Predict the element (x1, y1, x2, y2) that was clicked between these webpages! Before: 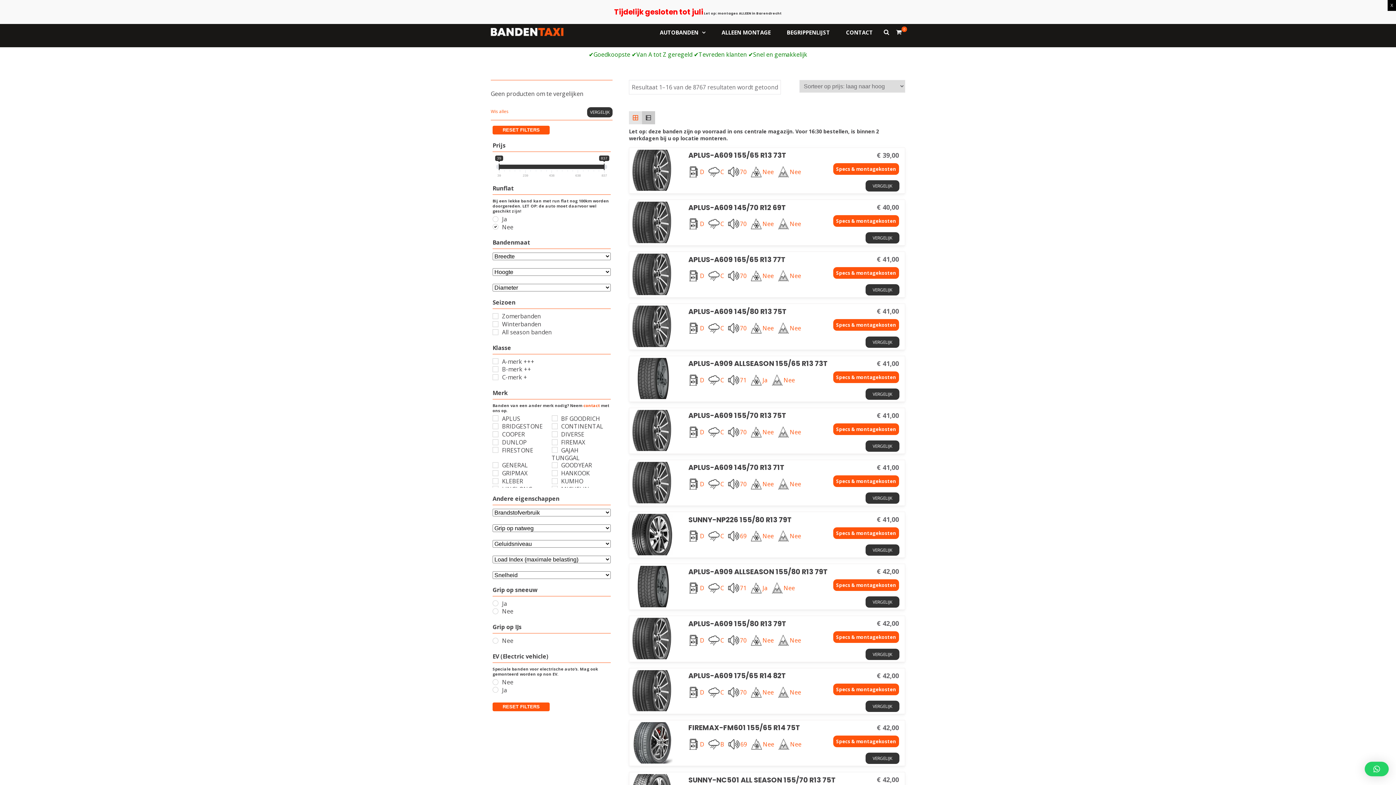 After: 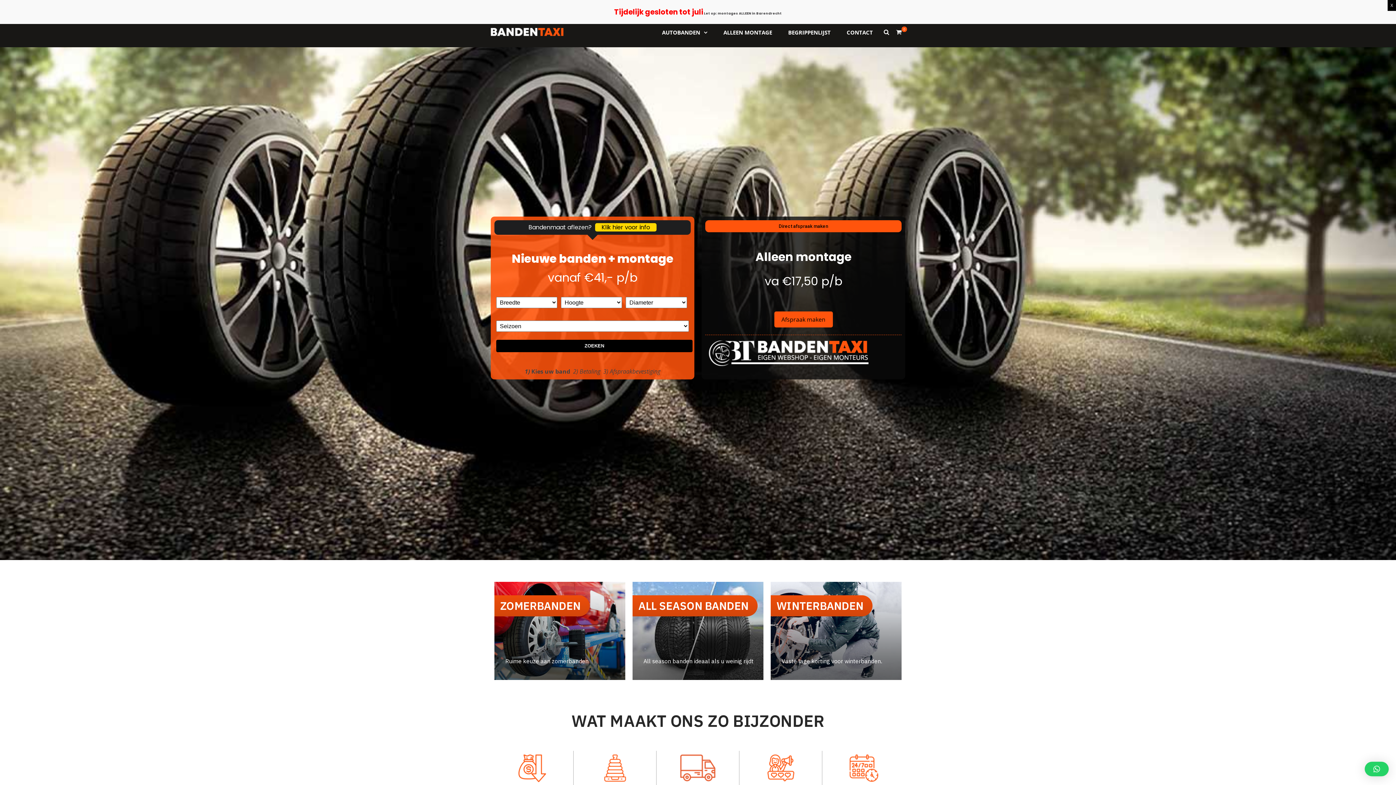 Action: bbox: (490, 29, 563, 37)